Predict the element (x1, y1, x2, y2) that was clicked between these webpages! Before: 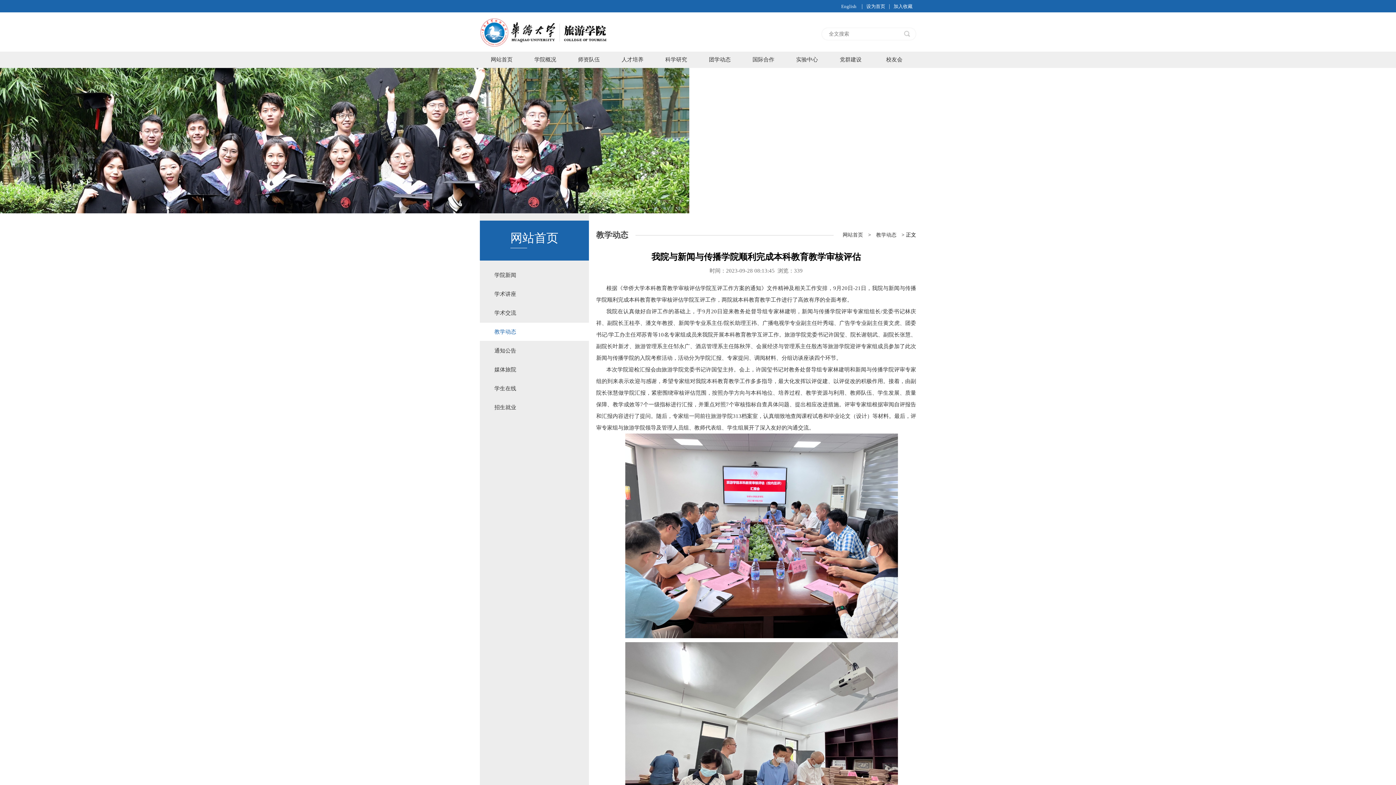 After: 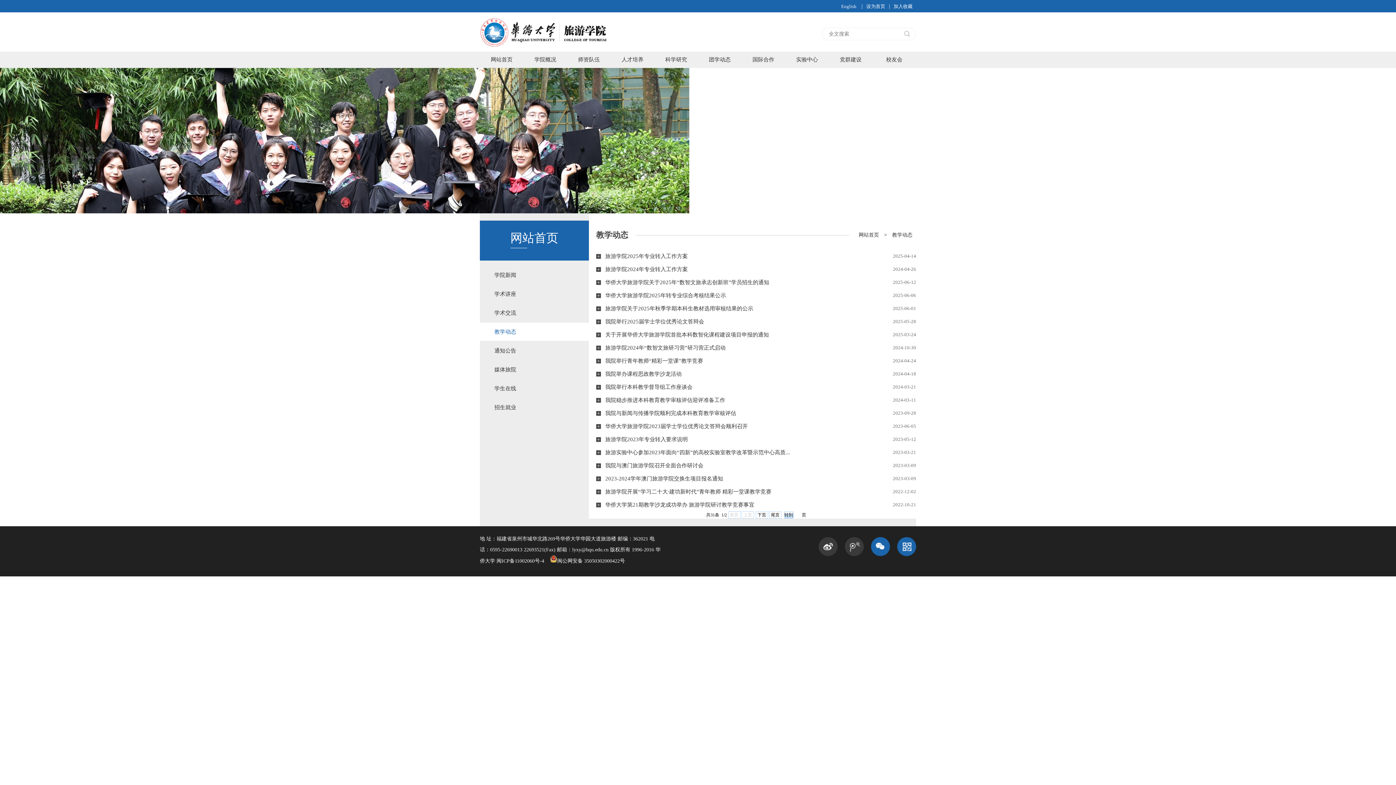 Action: bbox: (480, 322, 592, 341) label: 教学动态